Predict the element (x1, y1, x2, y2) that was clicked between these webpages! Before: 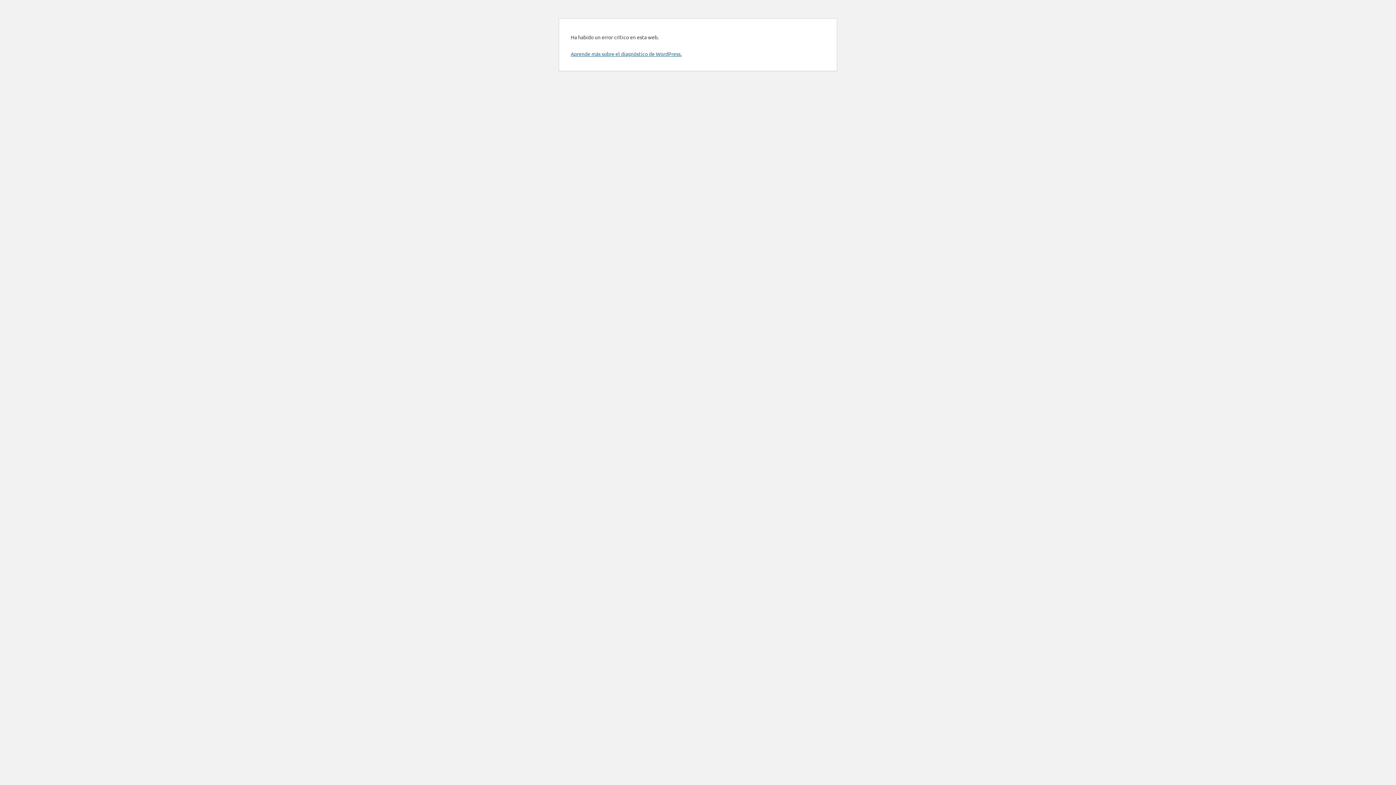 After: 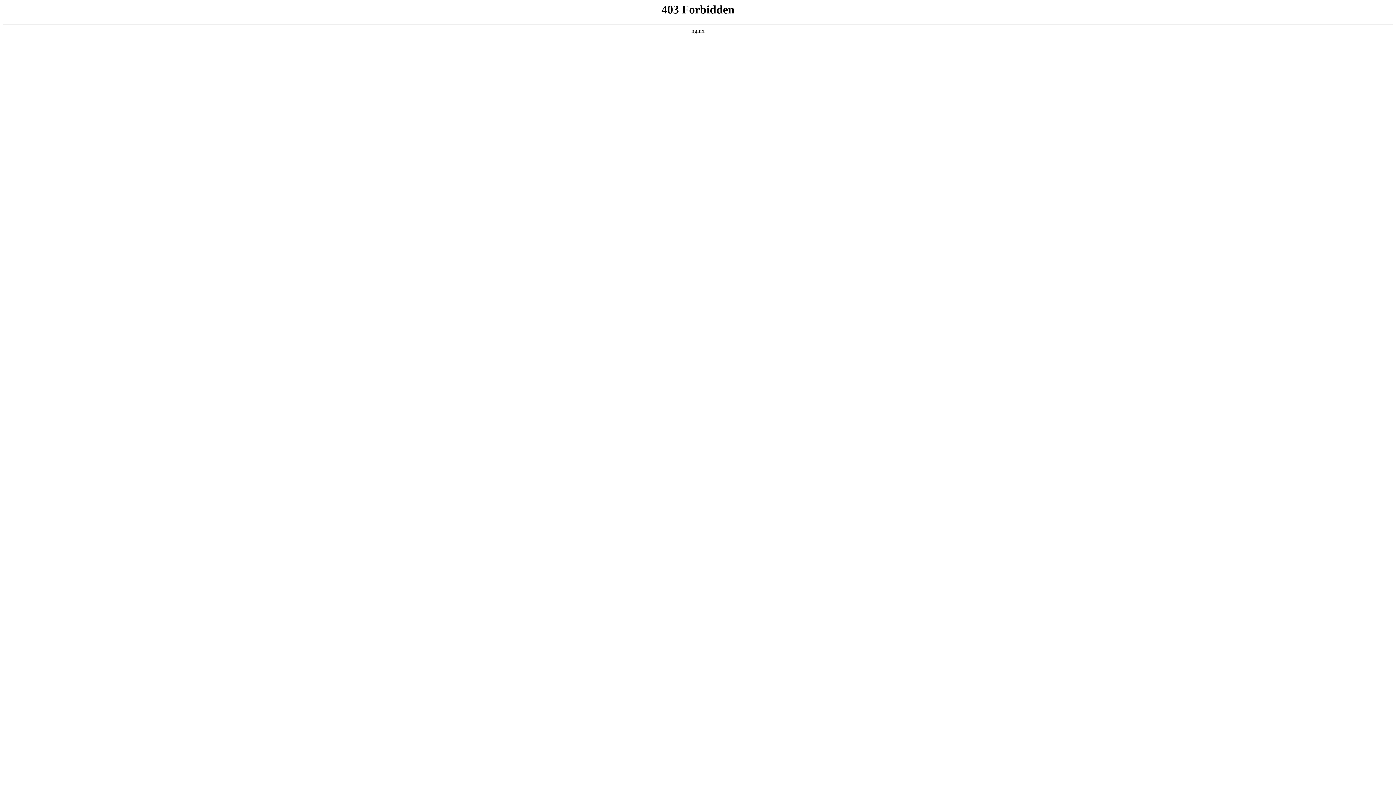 Action: label: Aprende más sobre el diagnóstico de WordPress. bbox: (570, 50, 681, 57)